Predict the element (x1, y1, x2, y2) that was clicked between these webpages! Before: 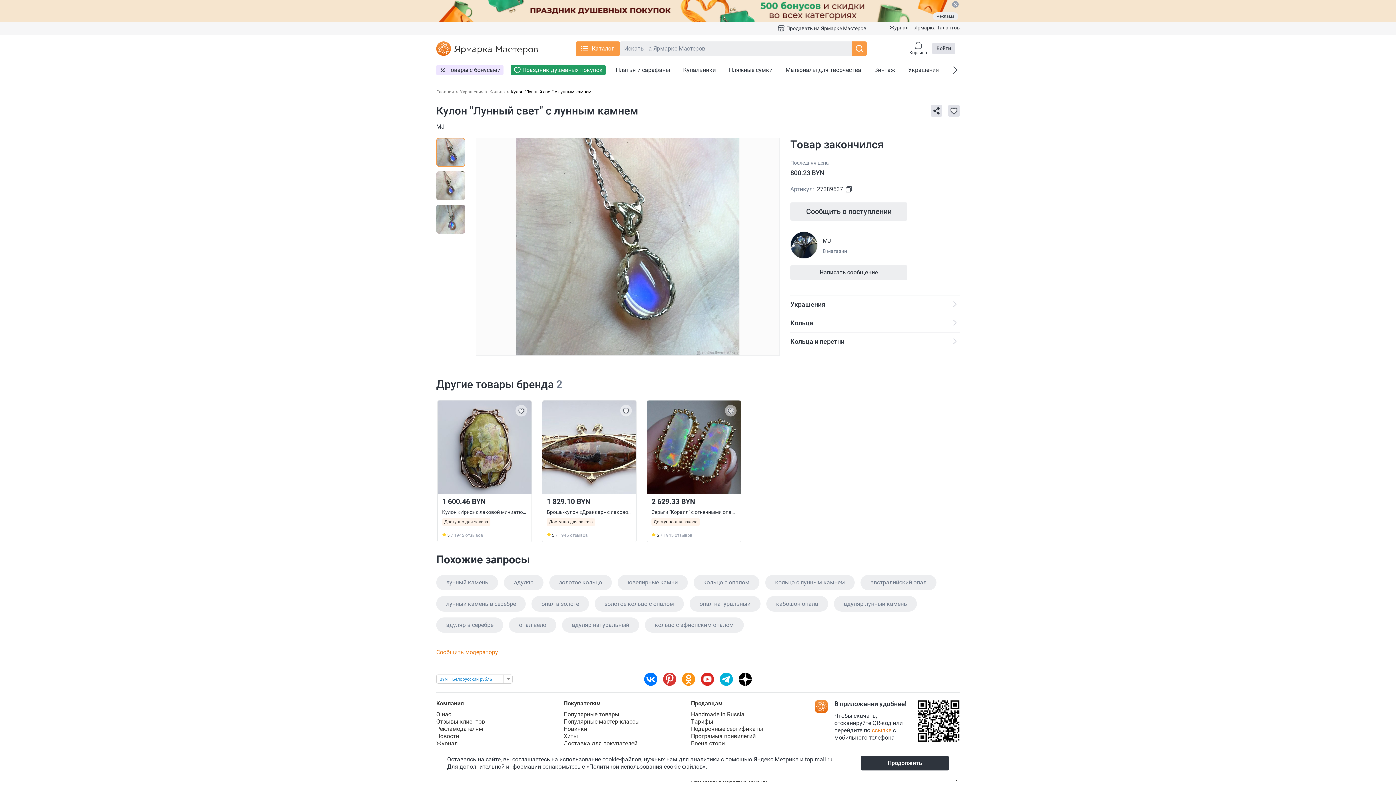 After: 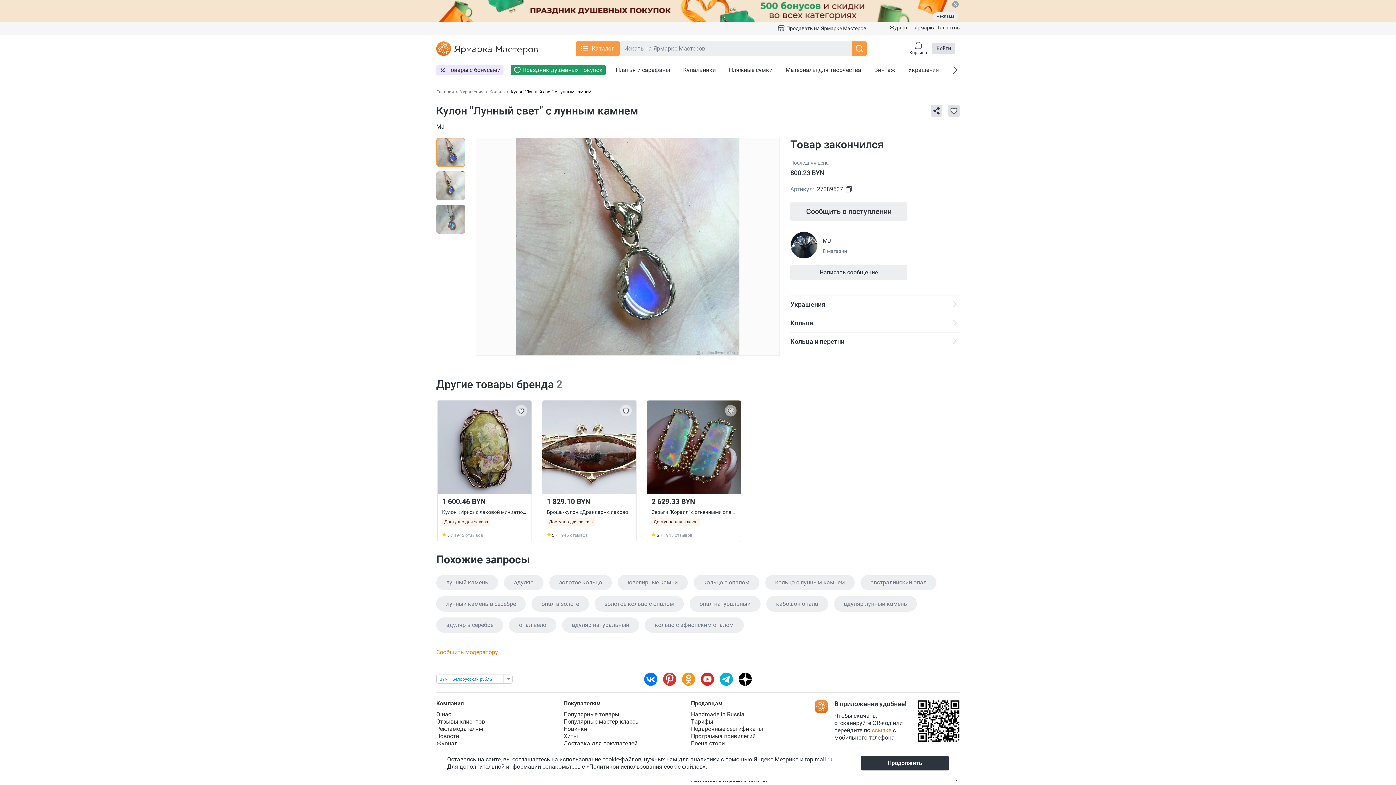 Action: label: Pinterest bbox: (663, 673, 676, 686)